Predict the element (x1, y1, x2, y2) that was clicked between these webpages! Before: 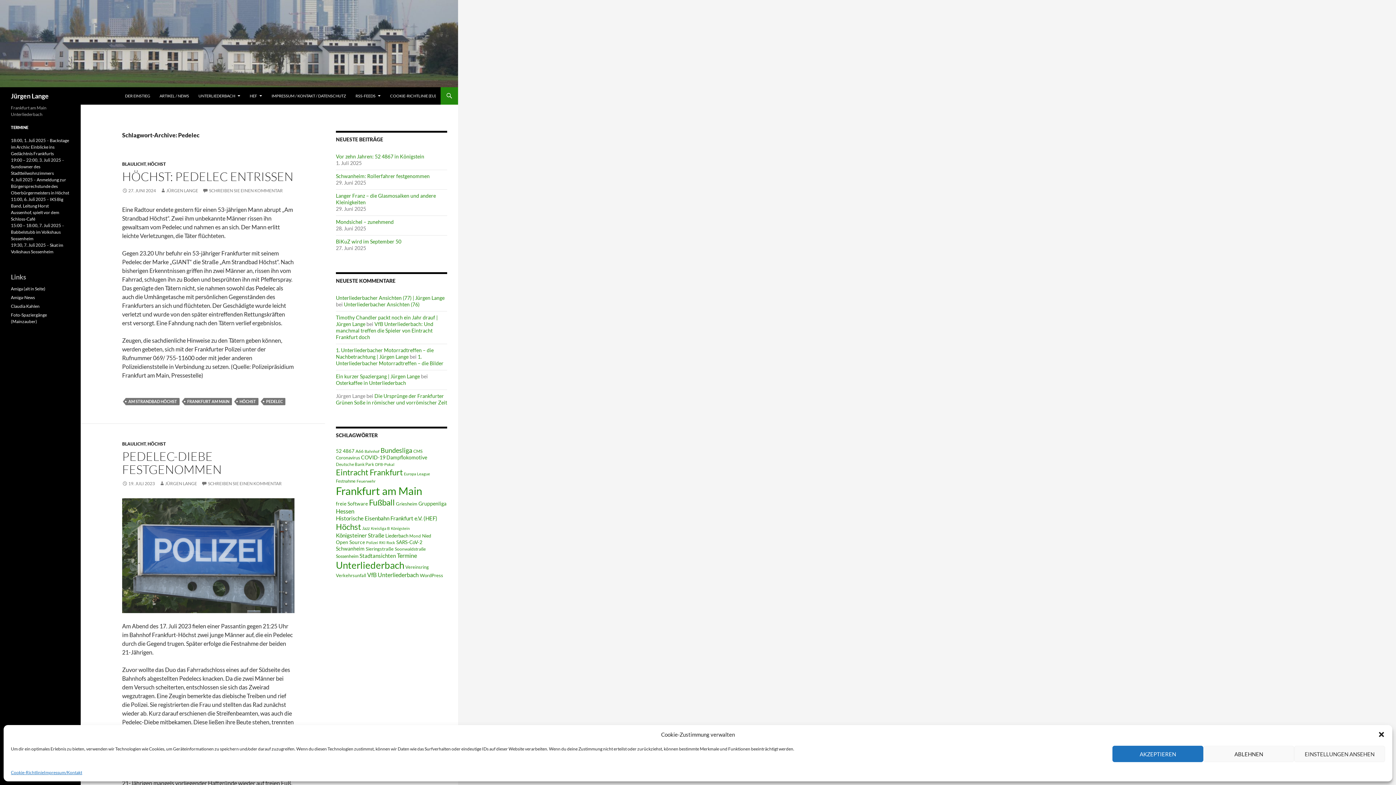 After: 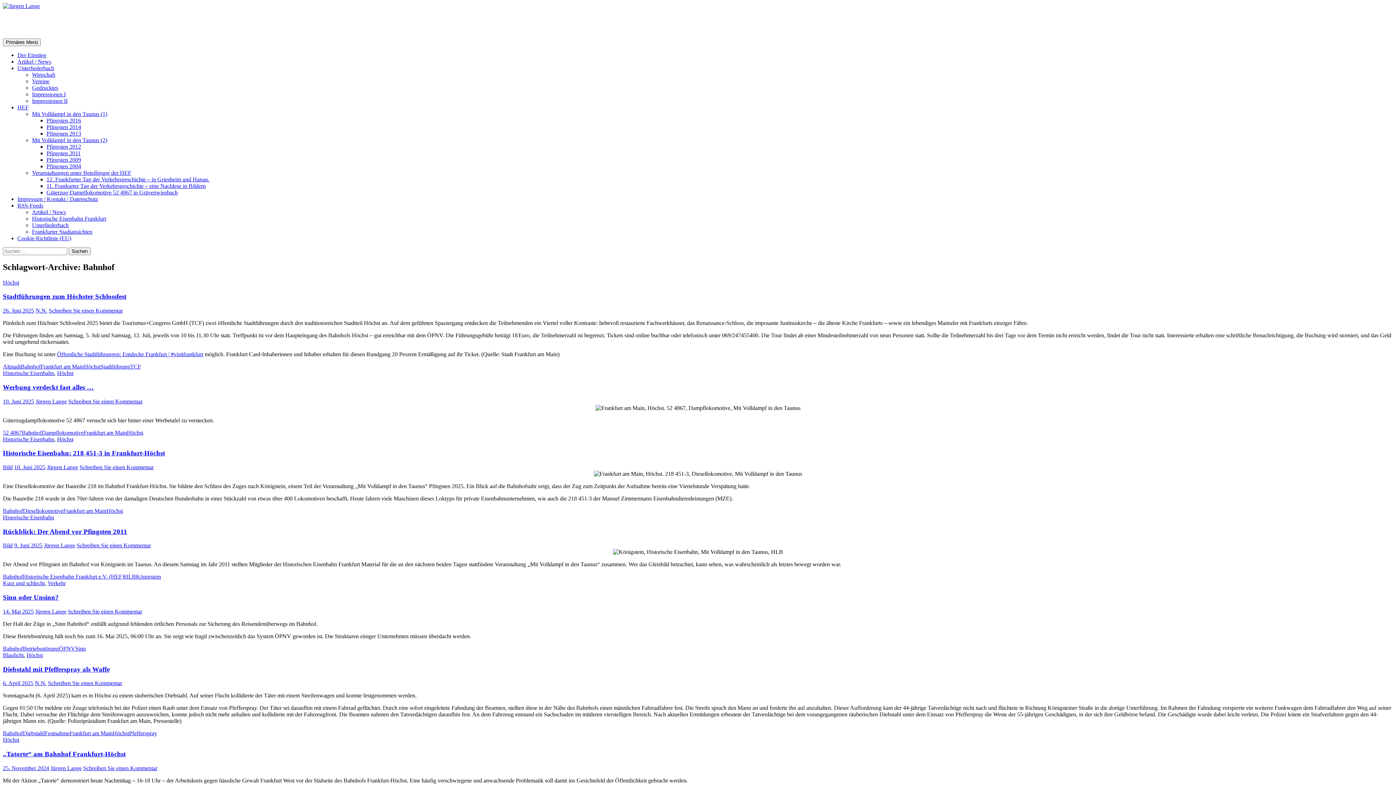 Action: bbox: (364, 449, 379, 453) label: Bahnhof (35 Einträge)